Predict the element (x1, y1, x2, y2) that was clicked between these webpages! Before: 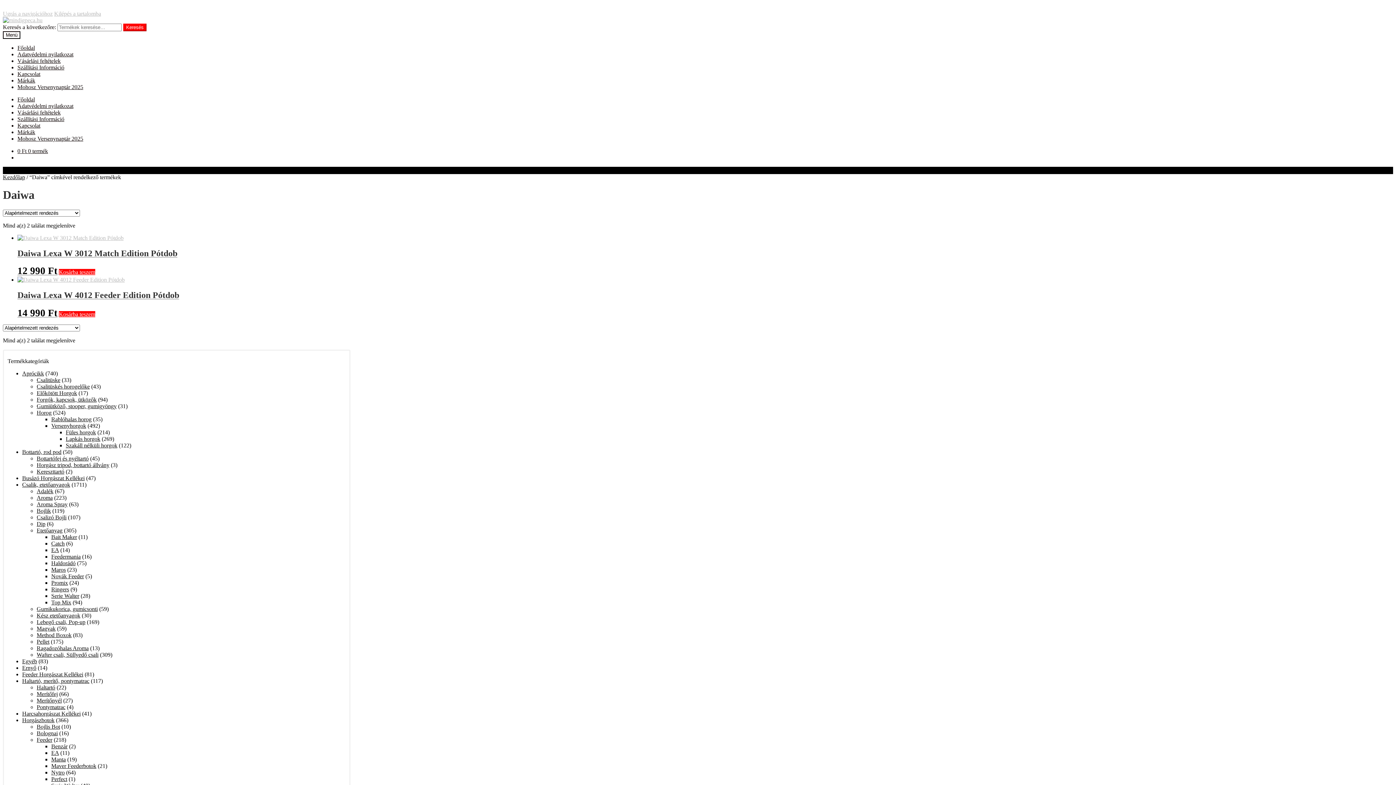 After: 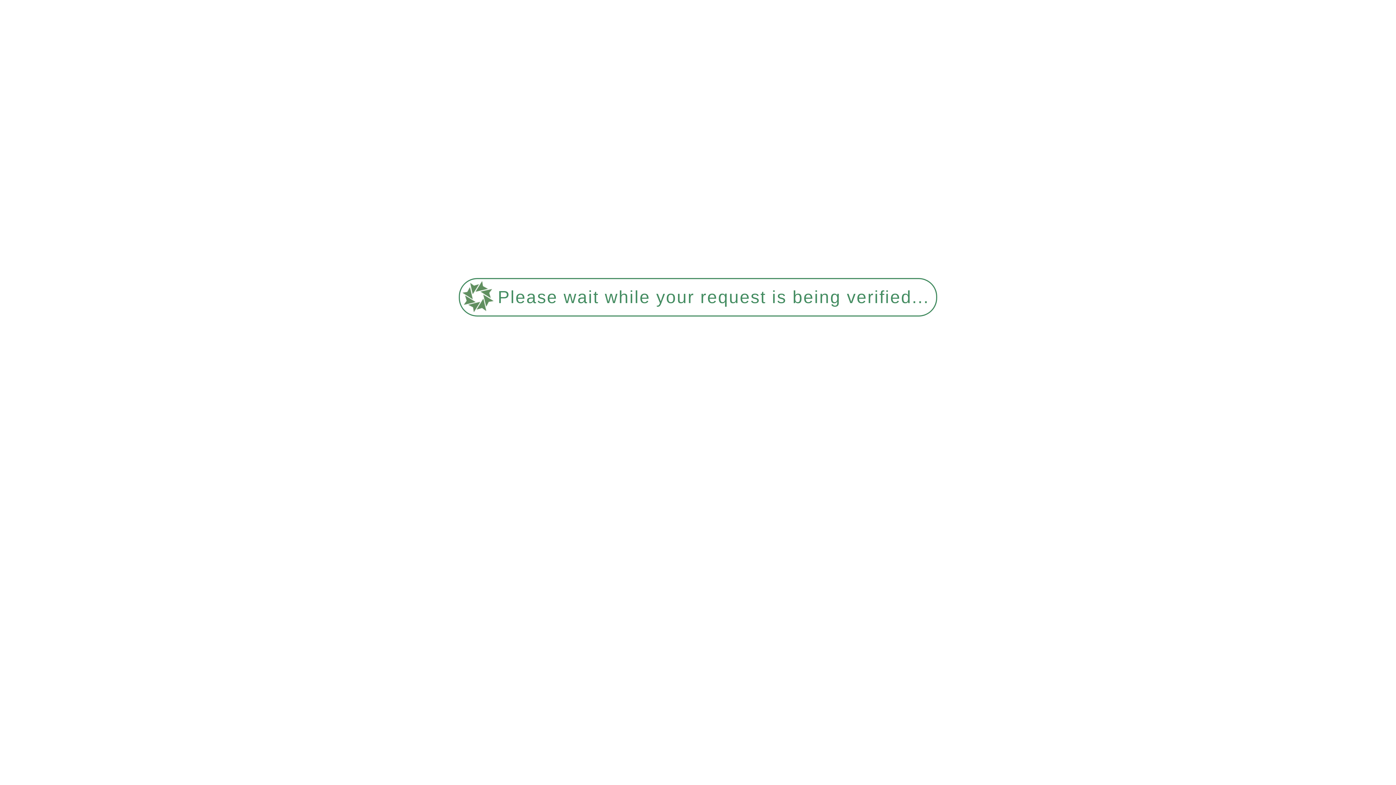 Action: bbox: (51, 769, 64, 776) label: Nytro